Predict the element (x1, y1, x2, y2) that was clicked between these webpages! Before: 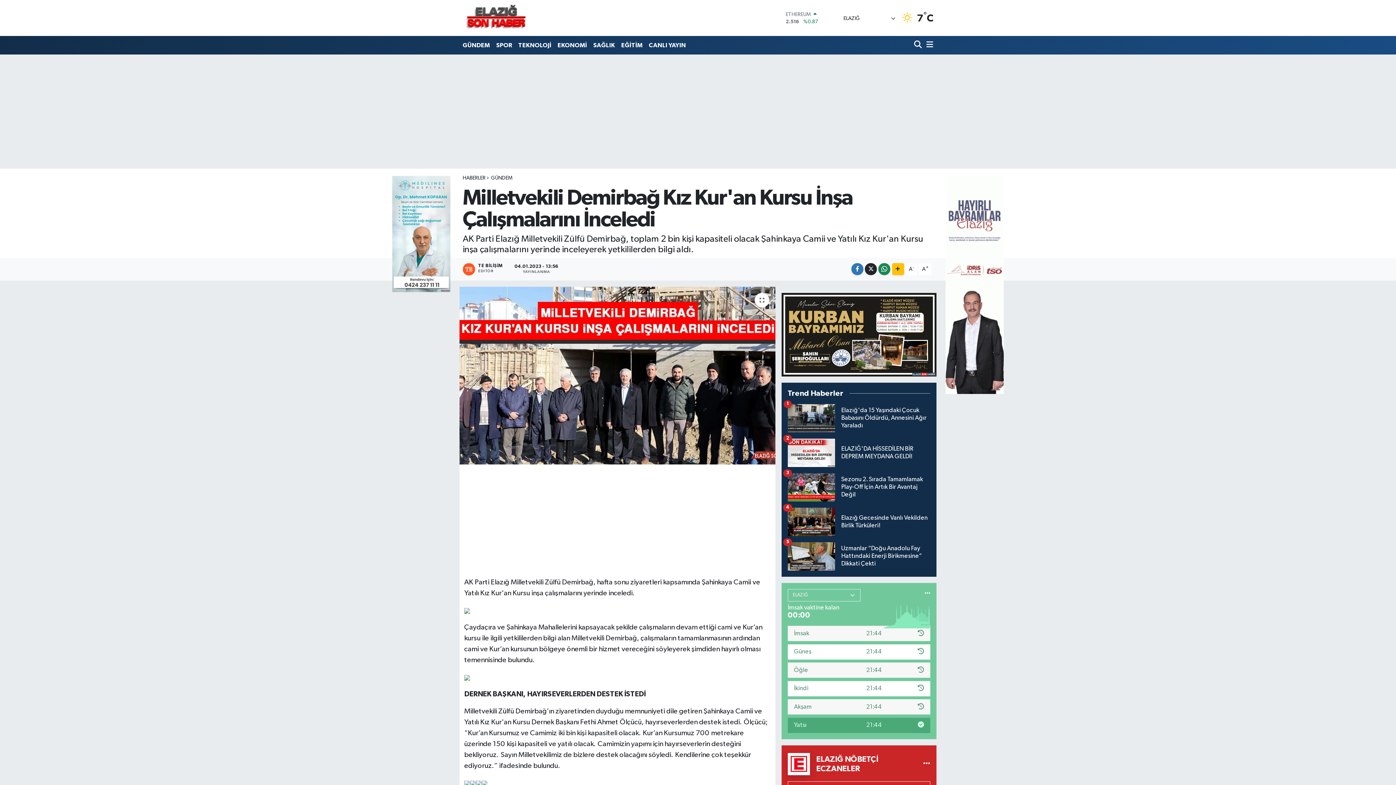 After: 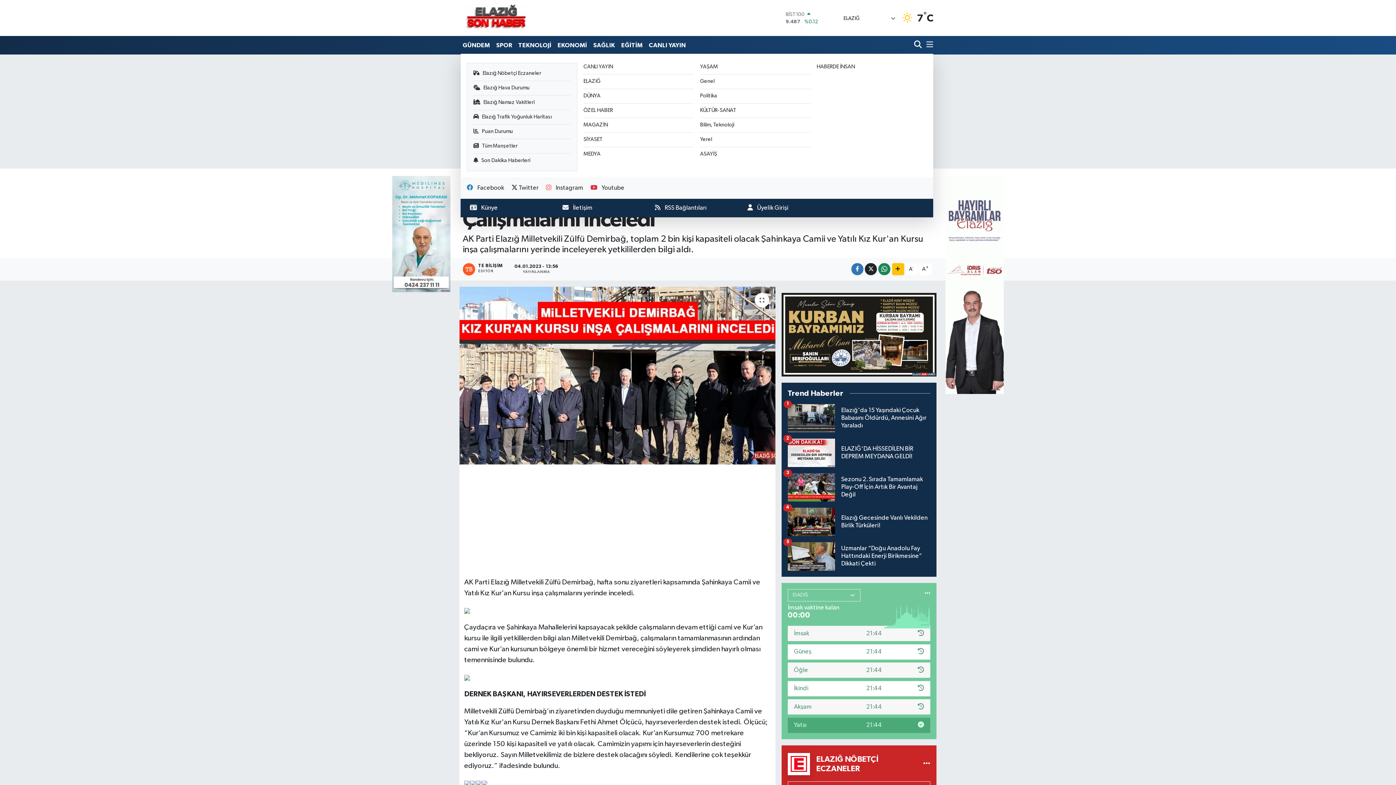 Action: bbox: (923, 37, 933, 52)